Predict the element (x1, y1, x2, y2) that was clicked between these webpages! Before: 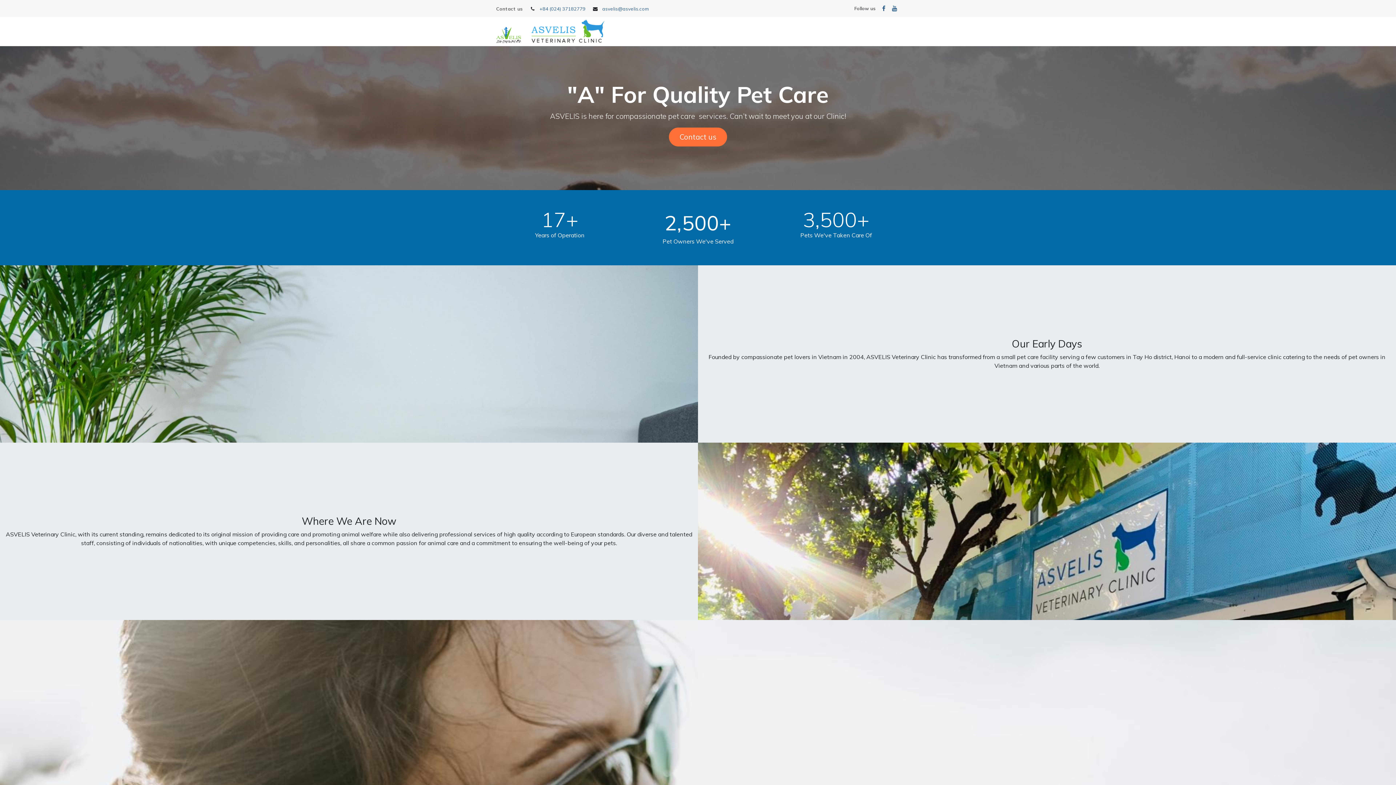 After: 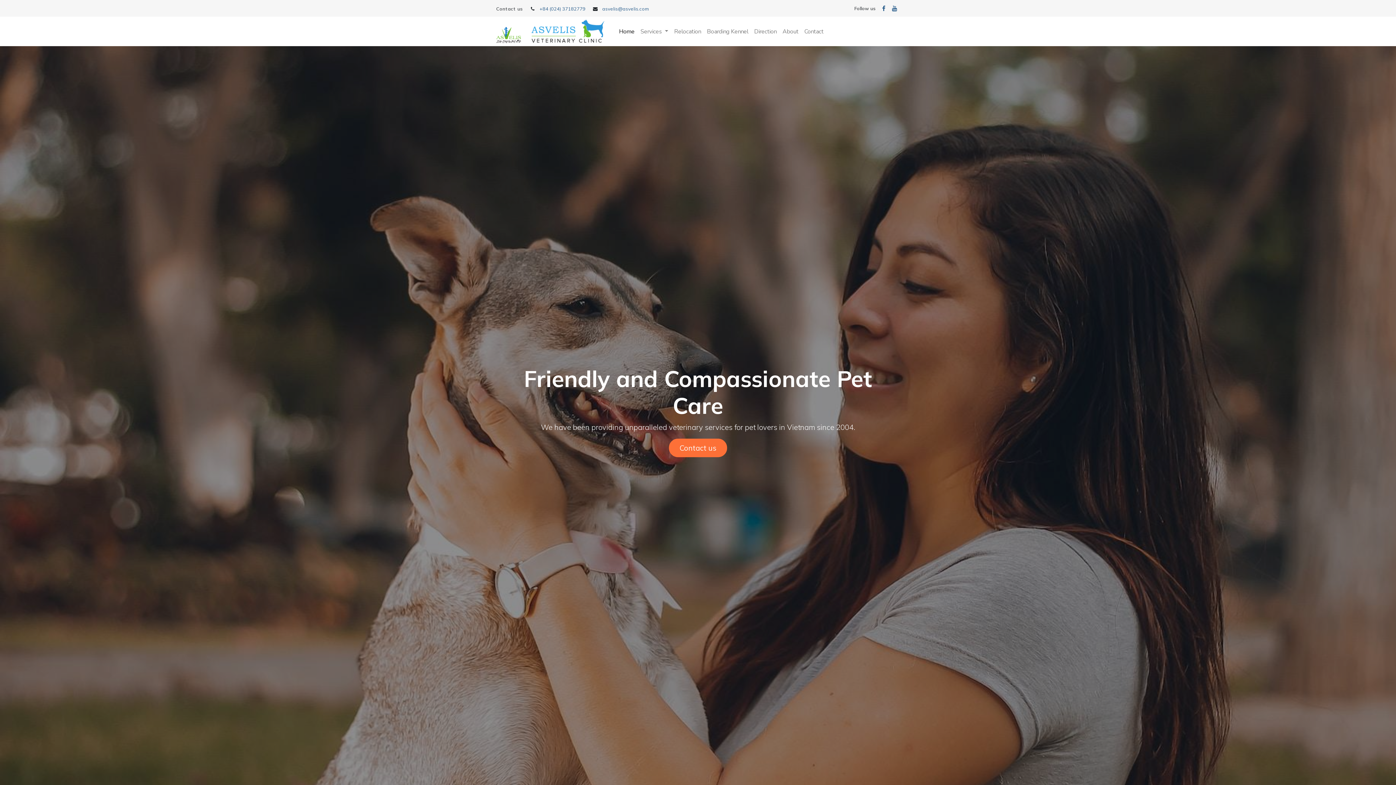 Action: label: Home bbox: (616, 24, 637, 38)